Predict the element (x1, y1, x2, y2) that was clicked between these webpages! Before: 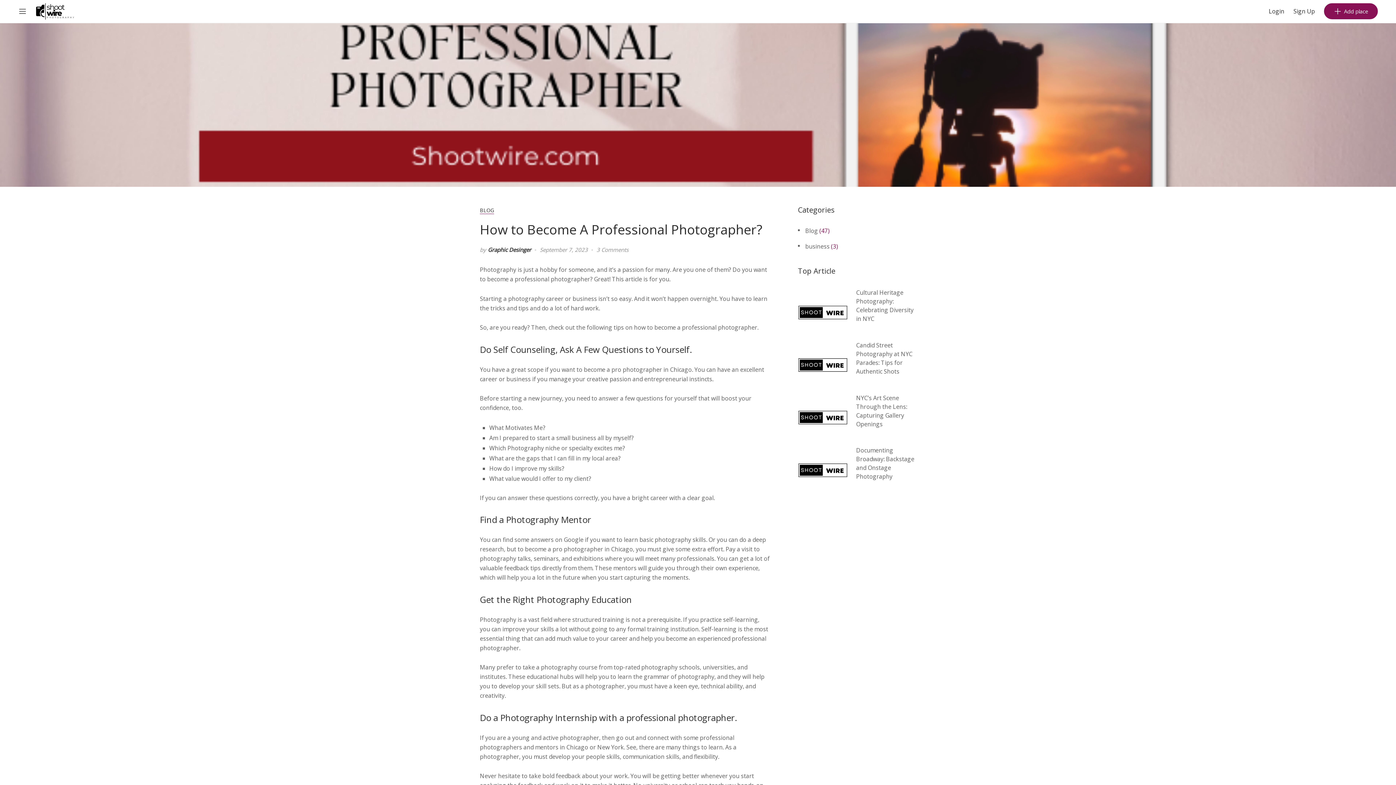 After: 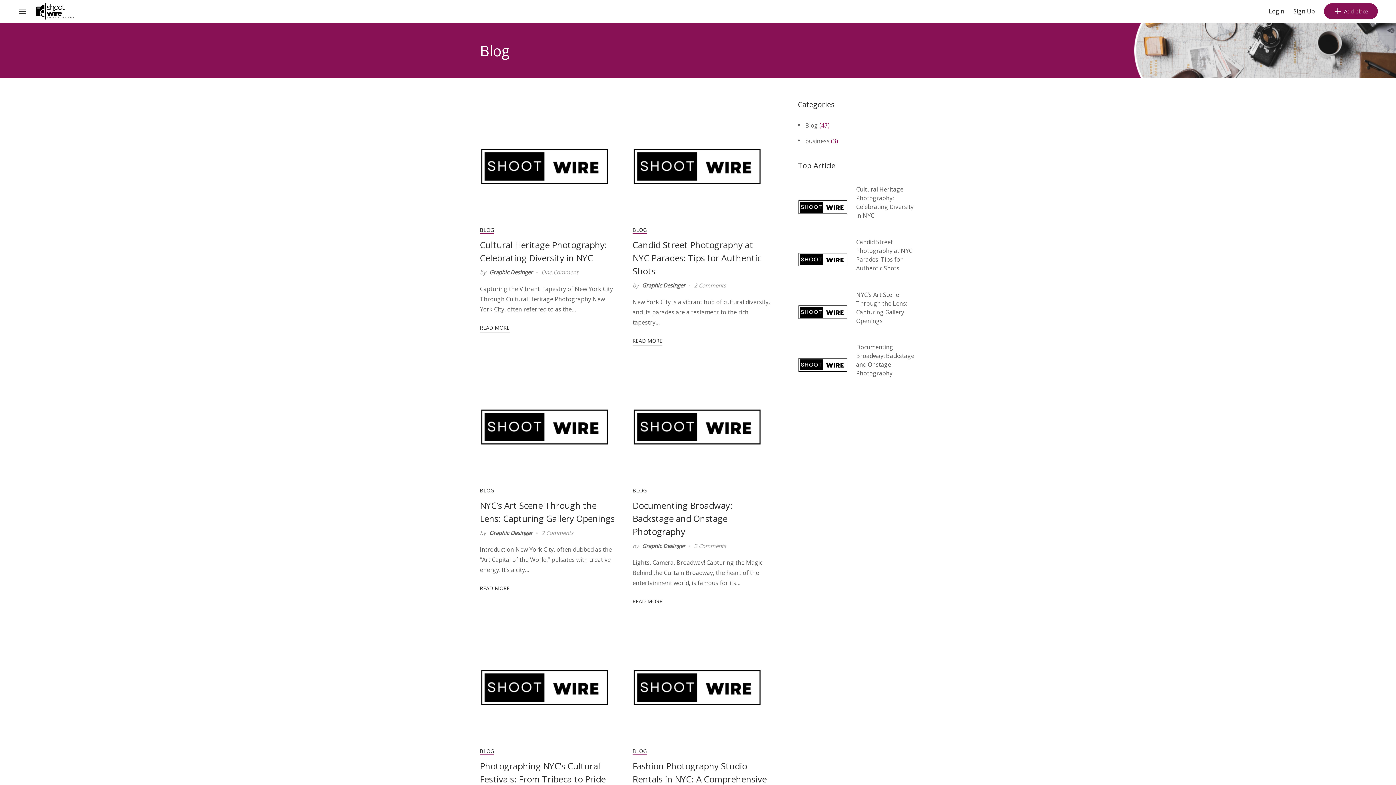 Action: bbox: (480, 206, 494, 214) label: BLOG